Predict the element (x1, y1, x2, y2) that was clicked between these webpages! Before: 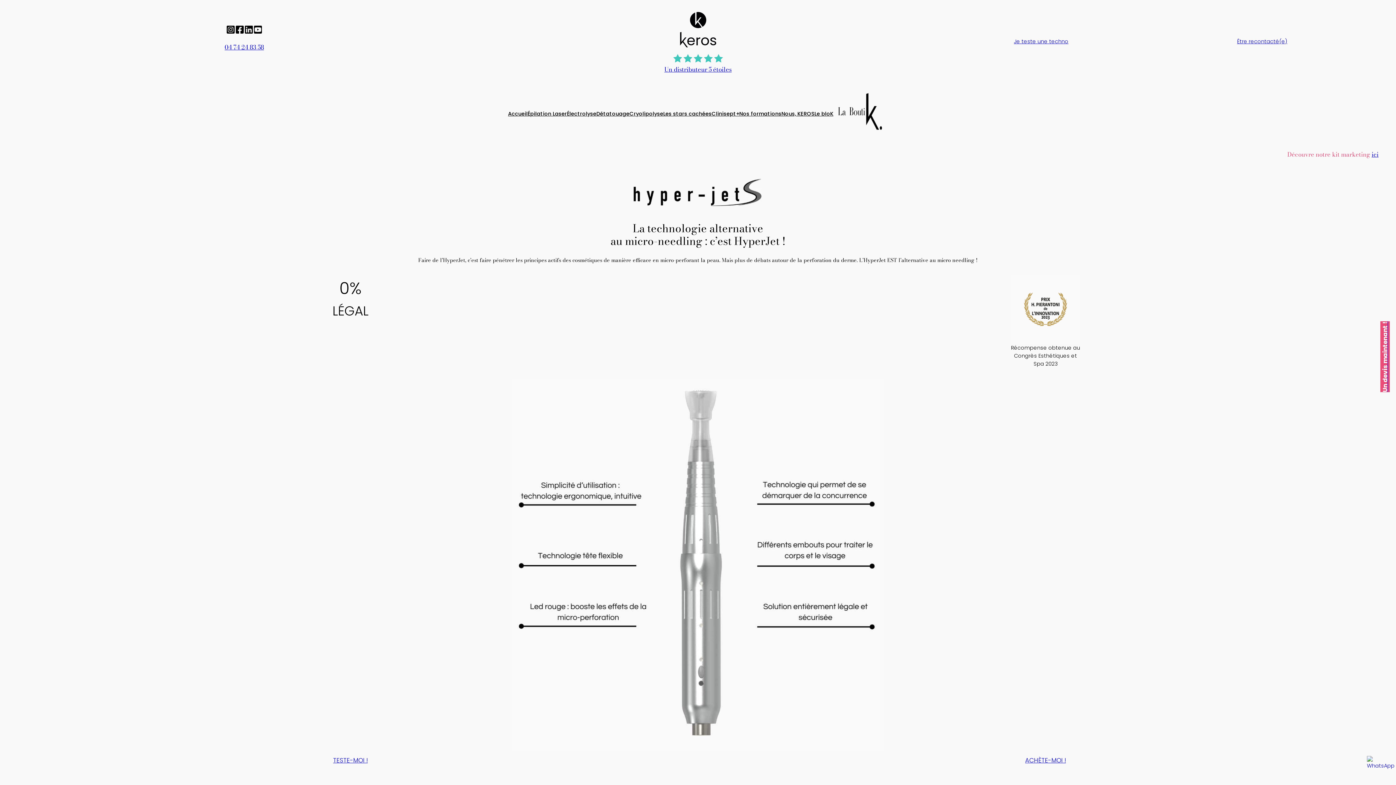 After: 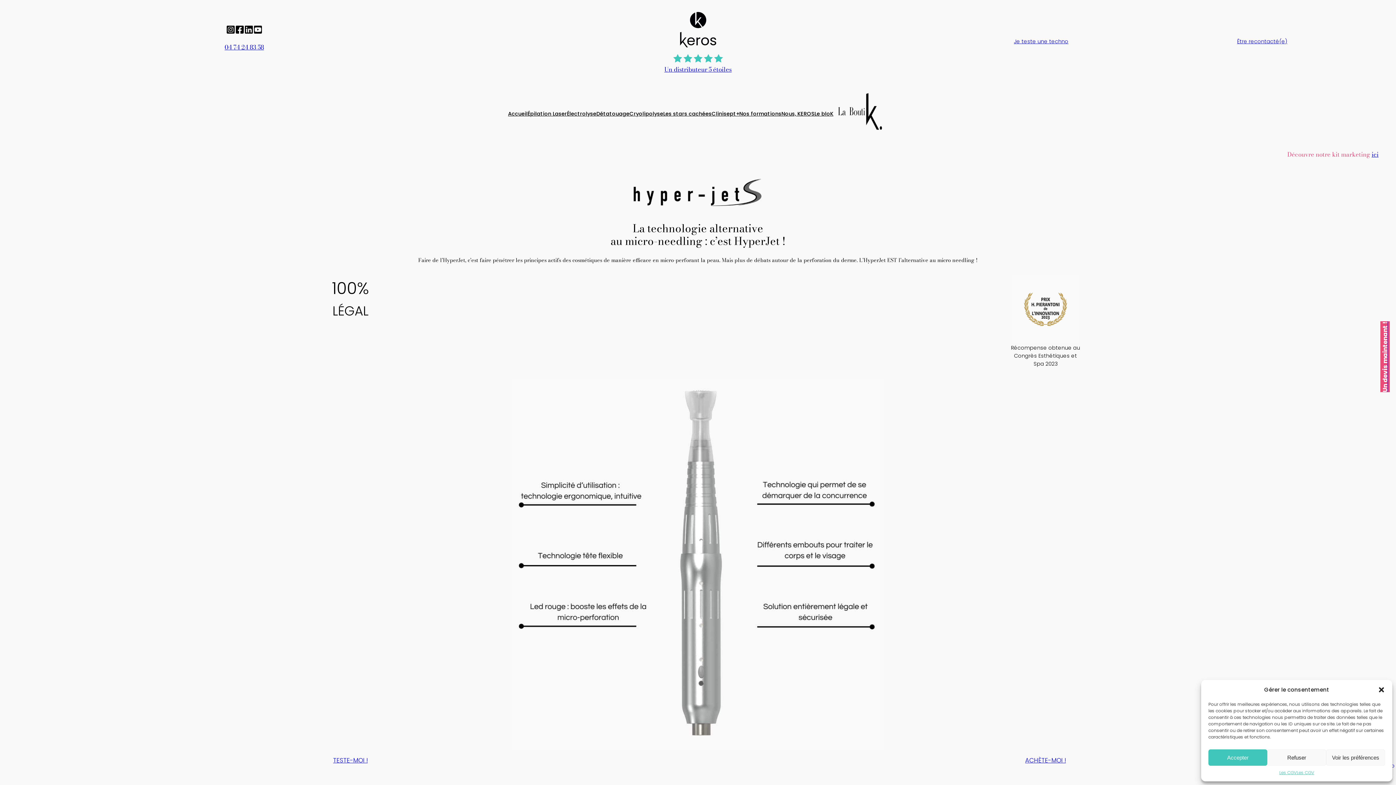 Action: label: Je teste une techno bbox: (1014, 37, 1068, 45)